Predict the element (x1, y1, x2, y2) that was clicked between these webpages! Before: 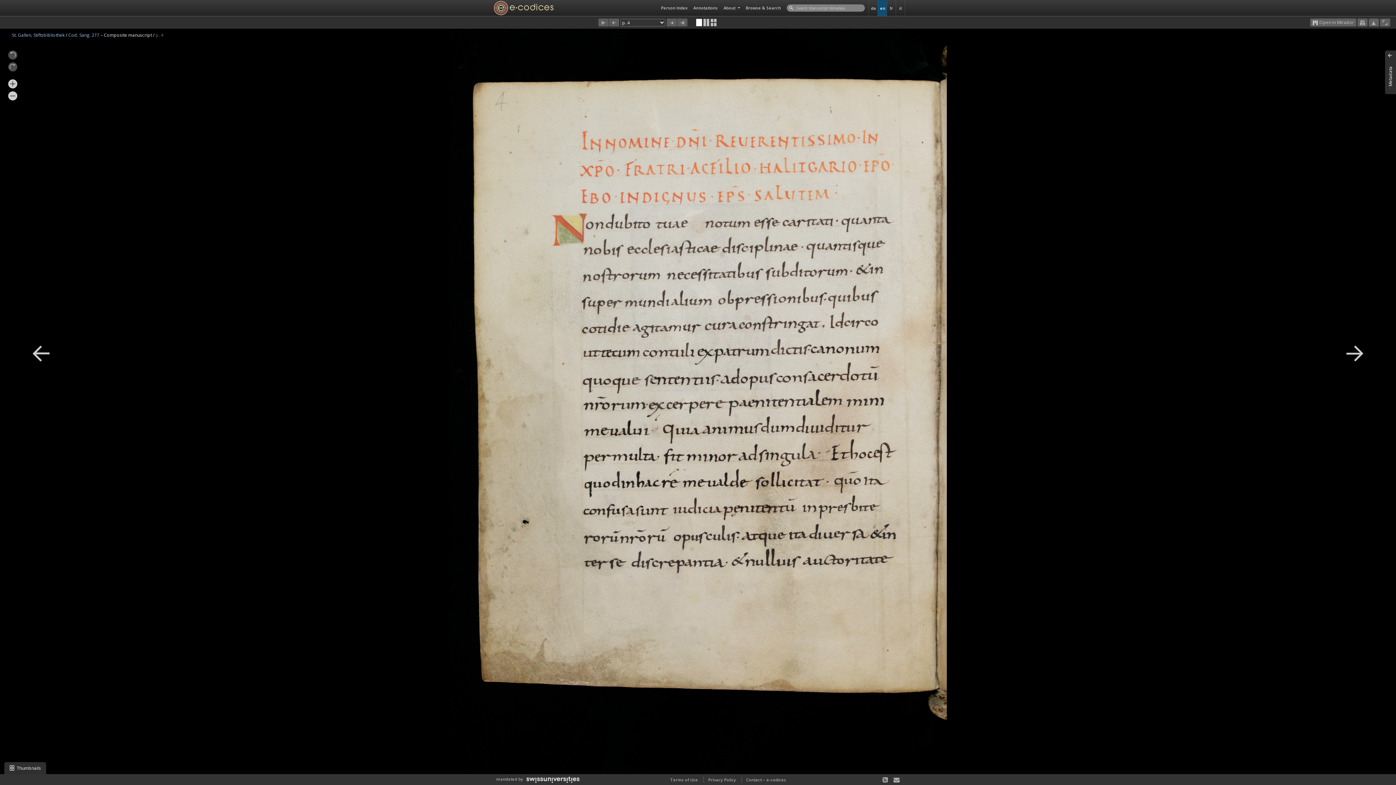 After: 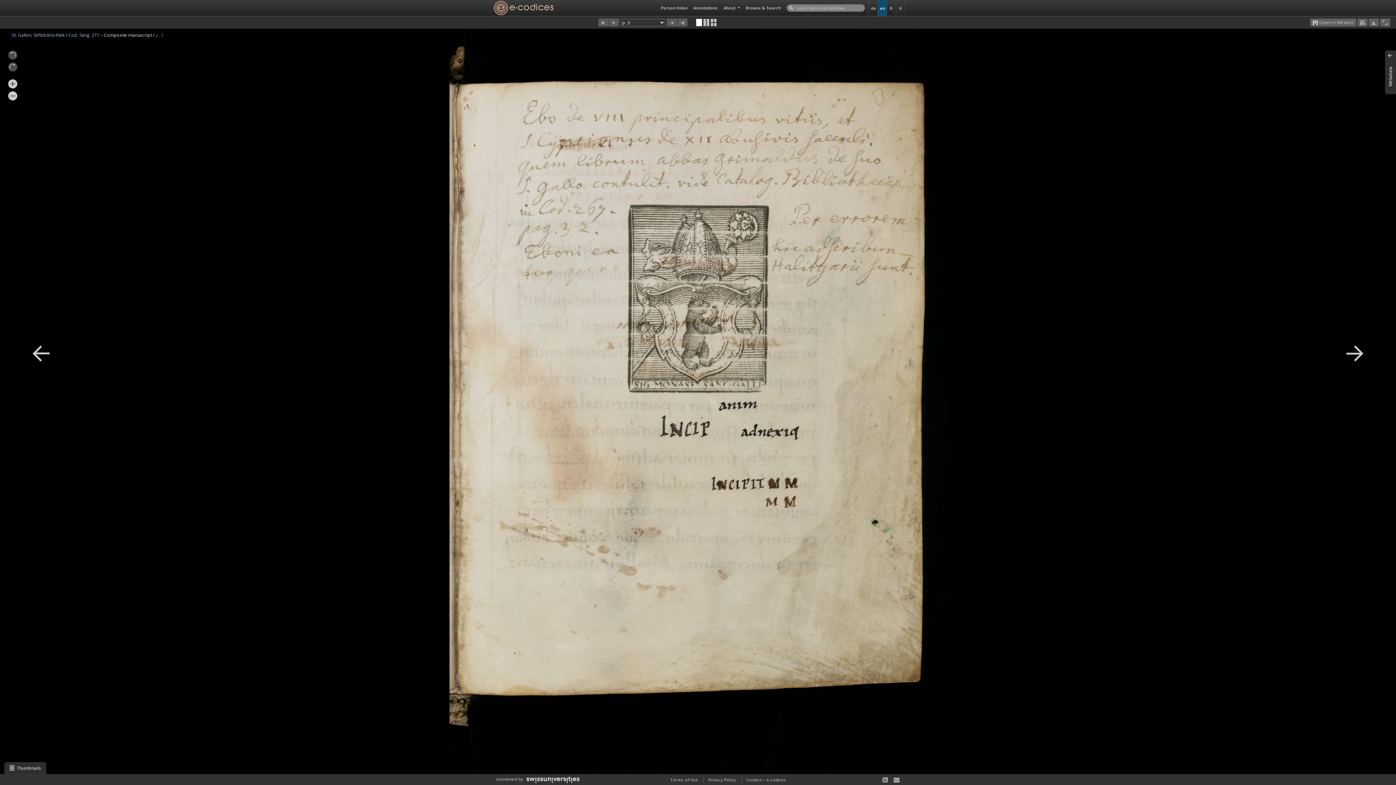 Action: bbox: (608, 18, 619, 26)